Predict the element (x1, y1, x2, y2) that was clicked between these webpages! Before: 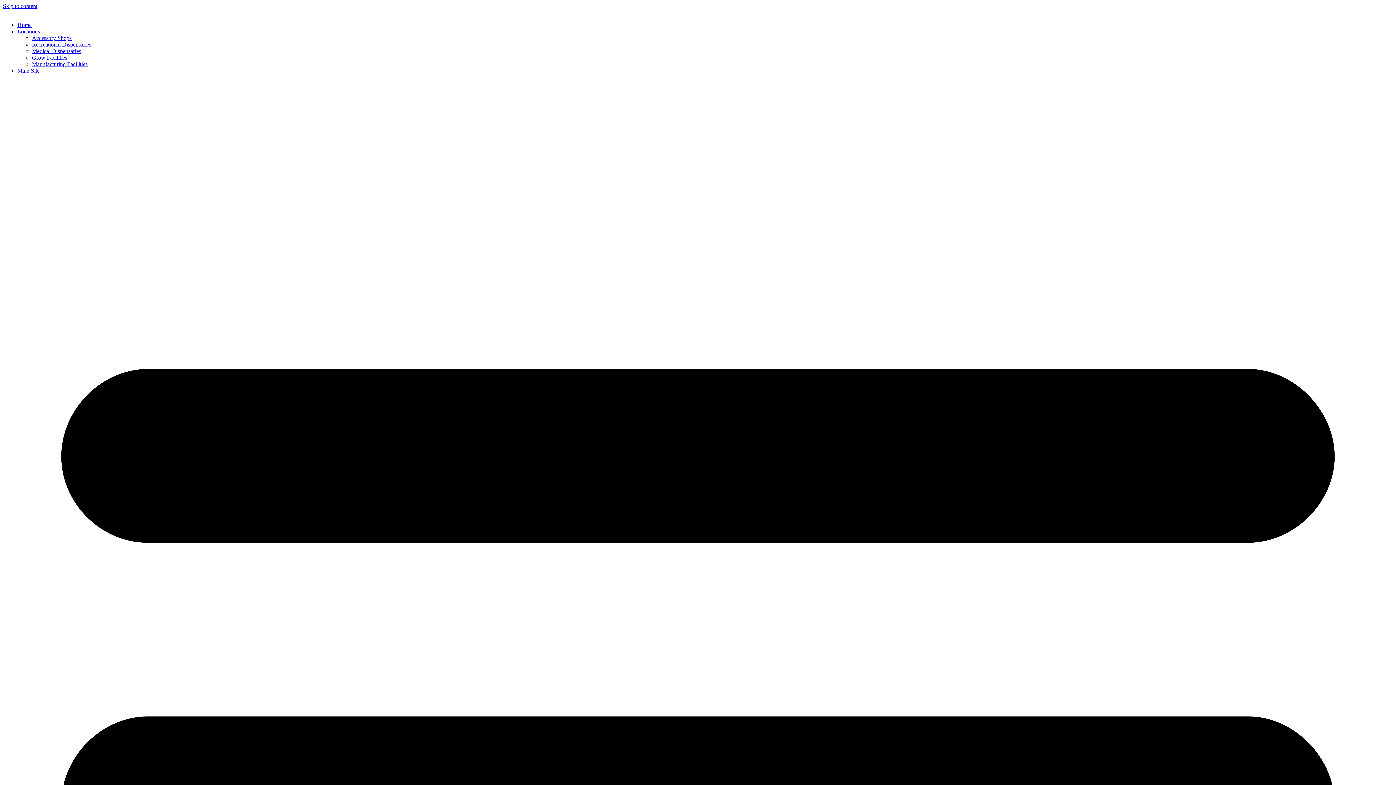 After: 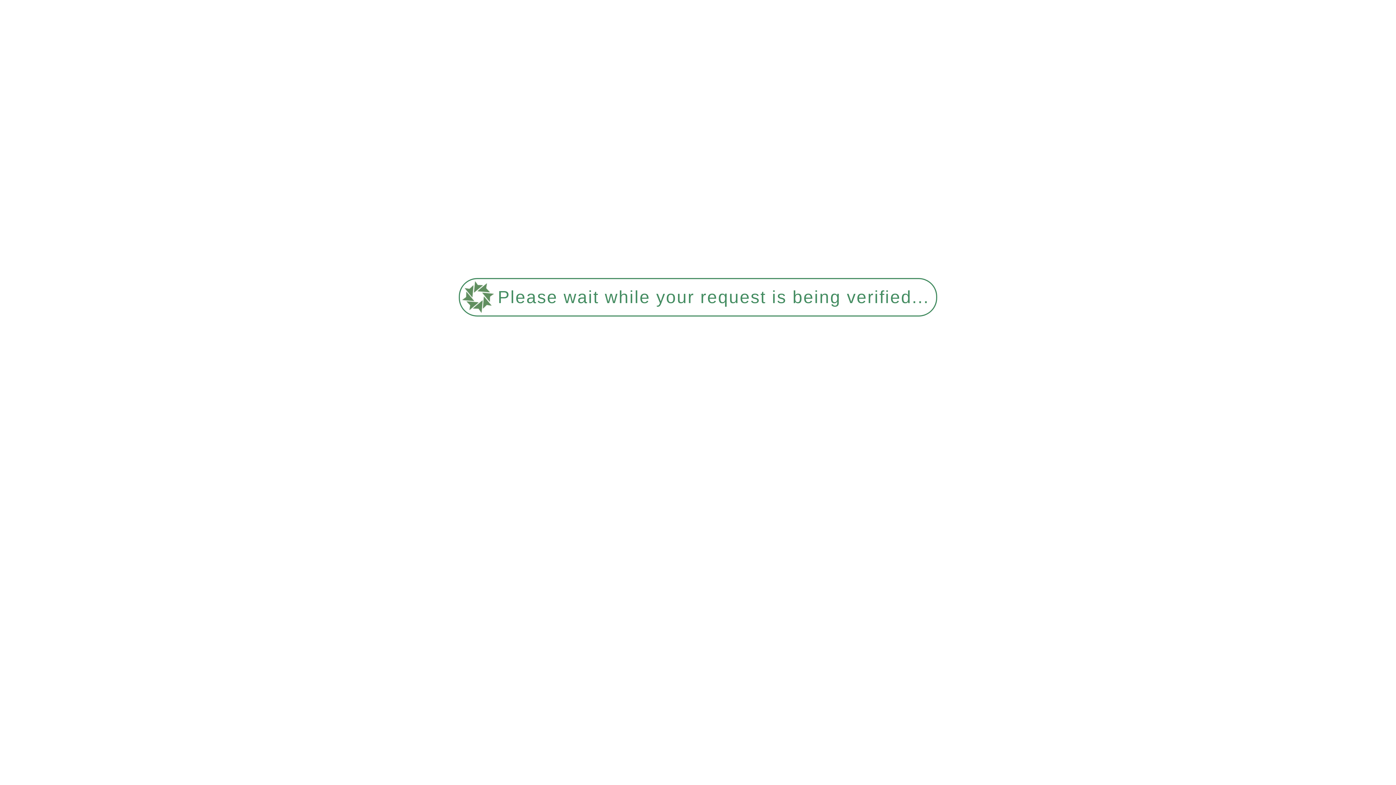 Action: label: Grow Facilities bbox: (32, 54, 67, 60)